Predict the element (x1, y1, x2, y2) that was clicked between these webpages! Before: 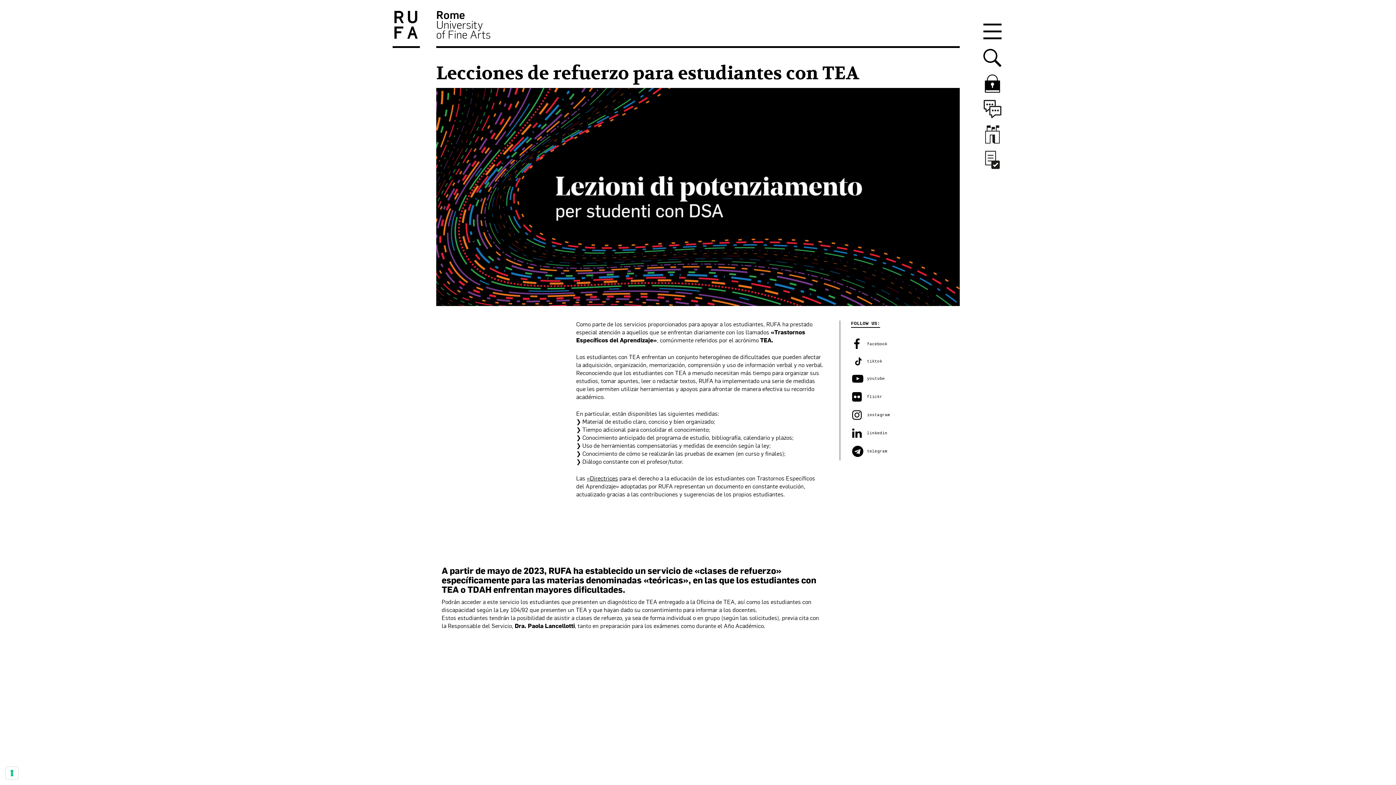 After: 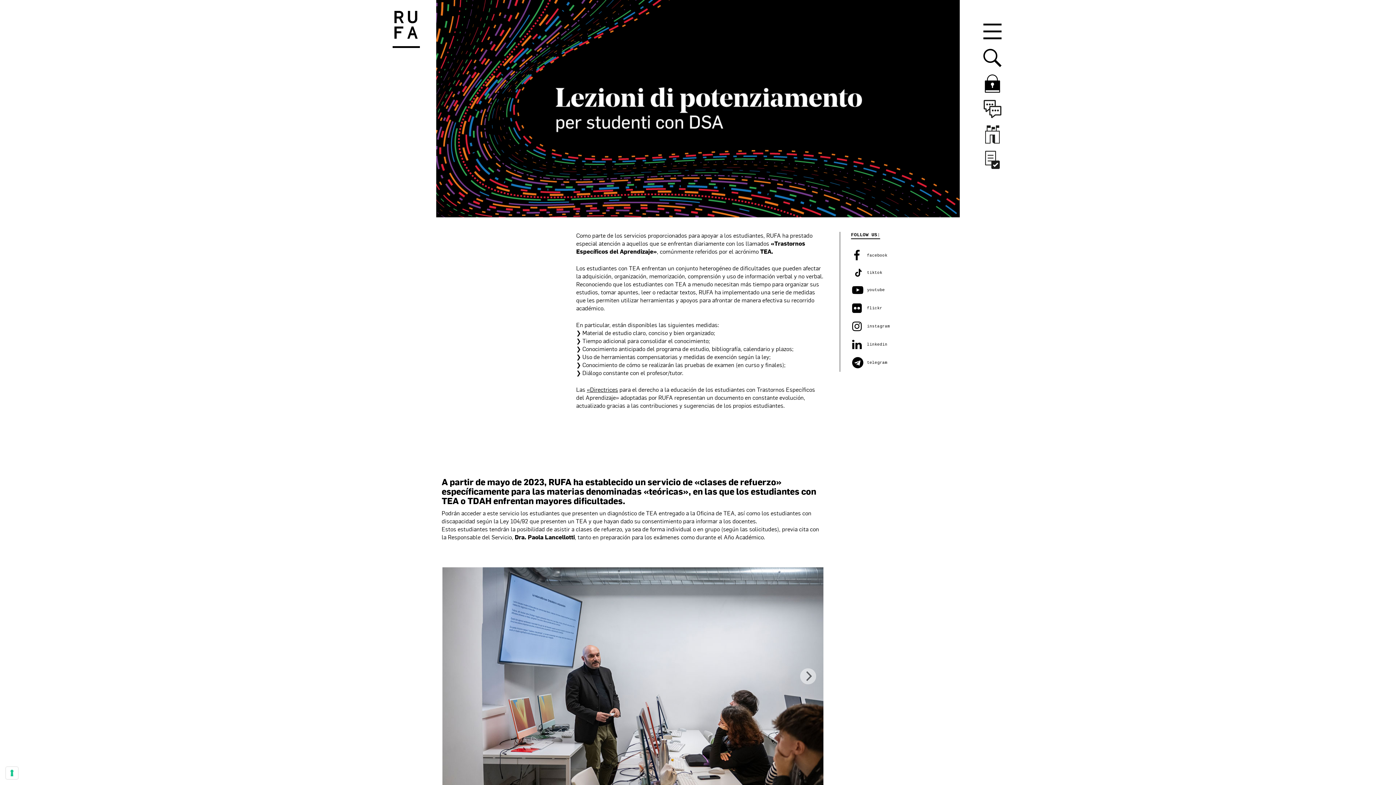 Action: bbox: (576, 656, 957, 874)